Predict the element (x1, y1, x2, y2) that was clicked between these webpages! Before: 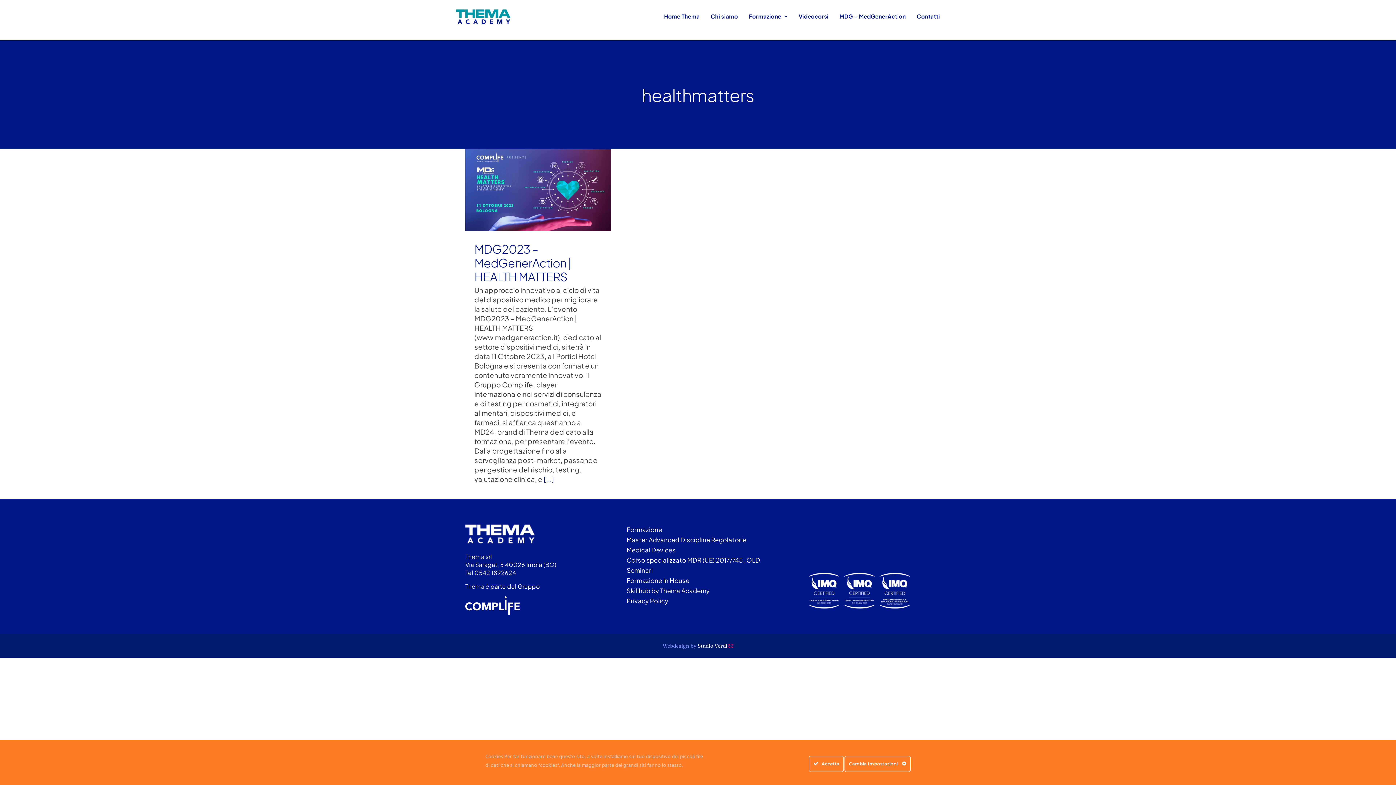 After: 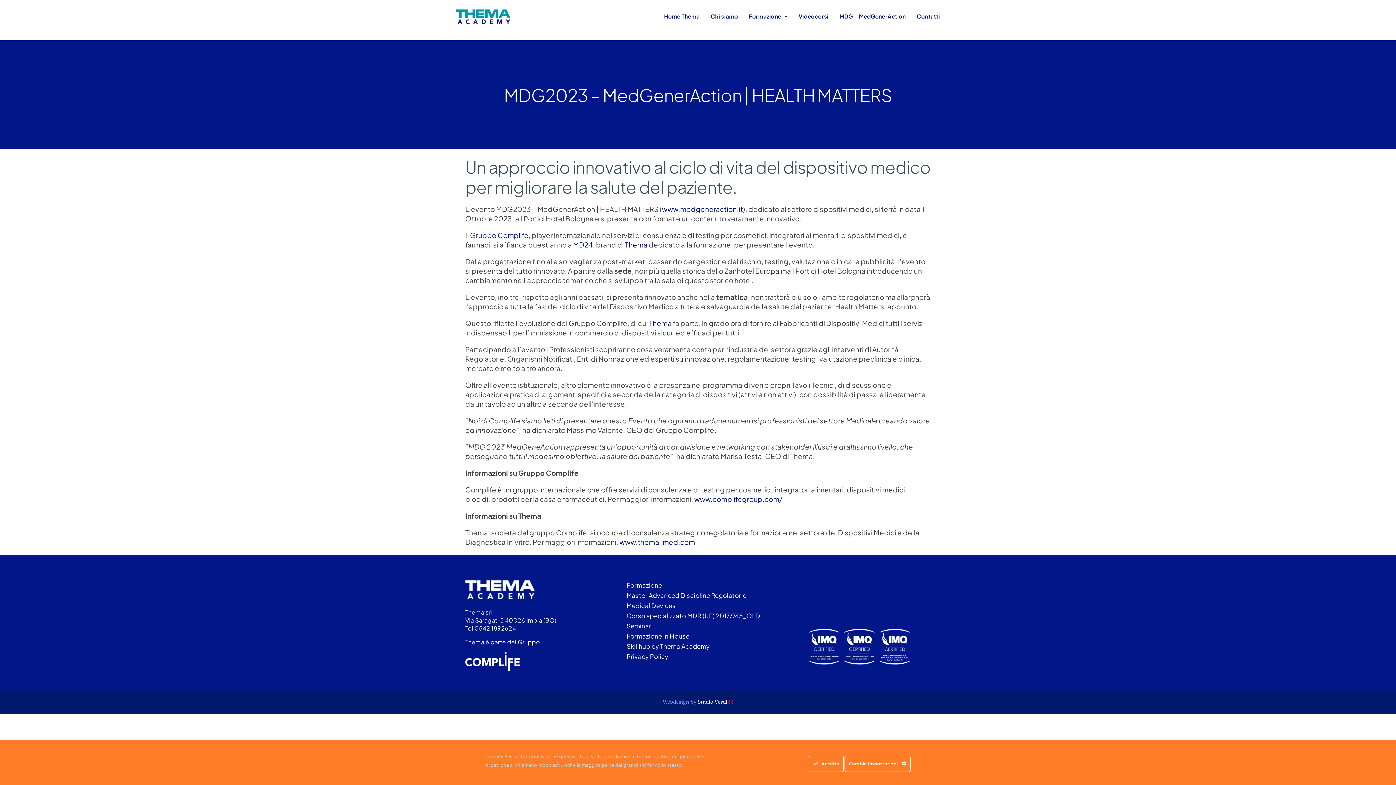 Action: label: [...] bbox: (543, 474, 554, 483)